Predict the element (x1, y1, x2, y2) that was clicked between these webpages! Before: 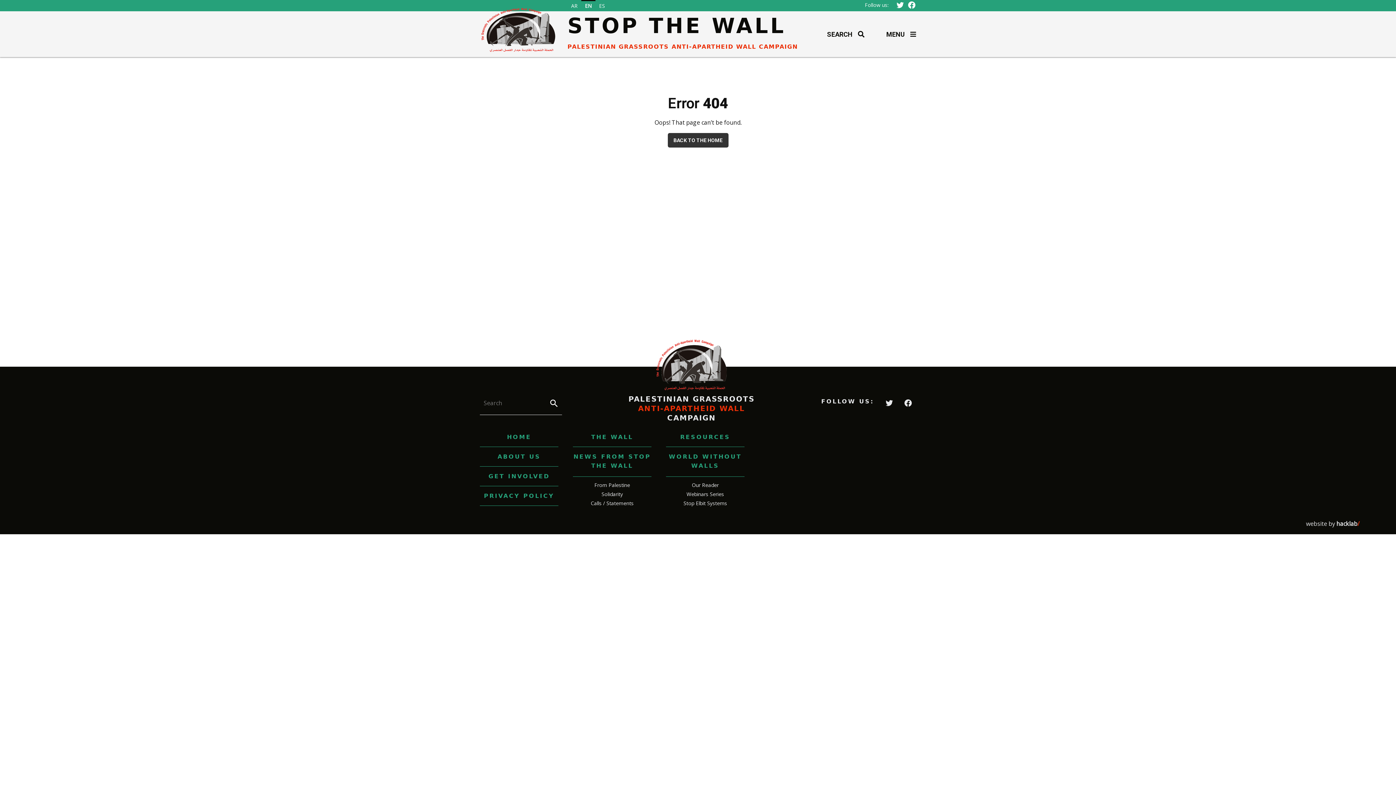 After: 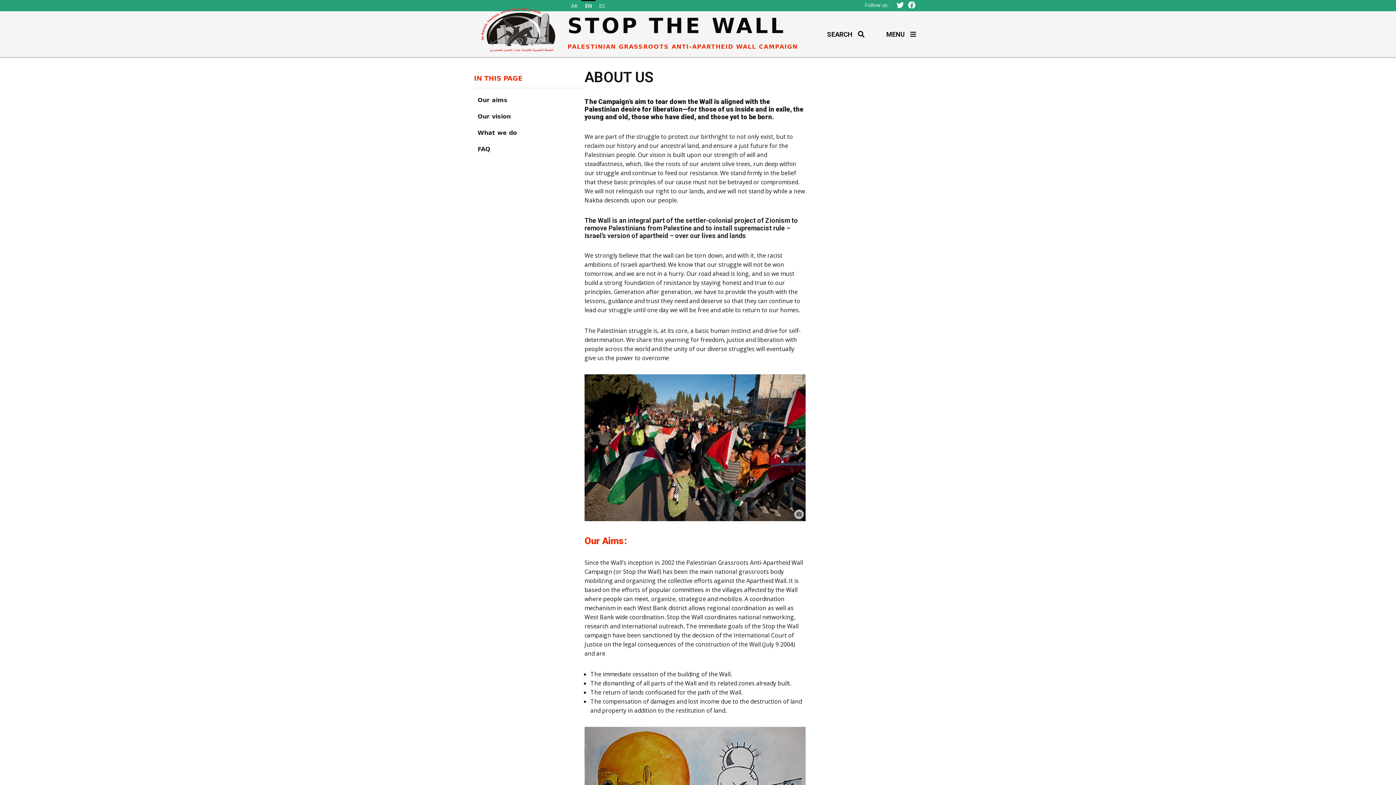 Action: bbox: (497, 453, 540, 460) label: ABOUT US